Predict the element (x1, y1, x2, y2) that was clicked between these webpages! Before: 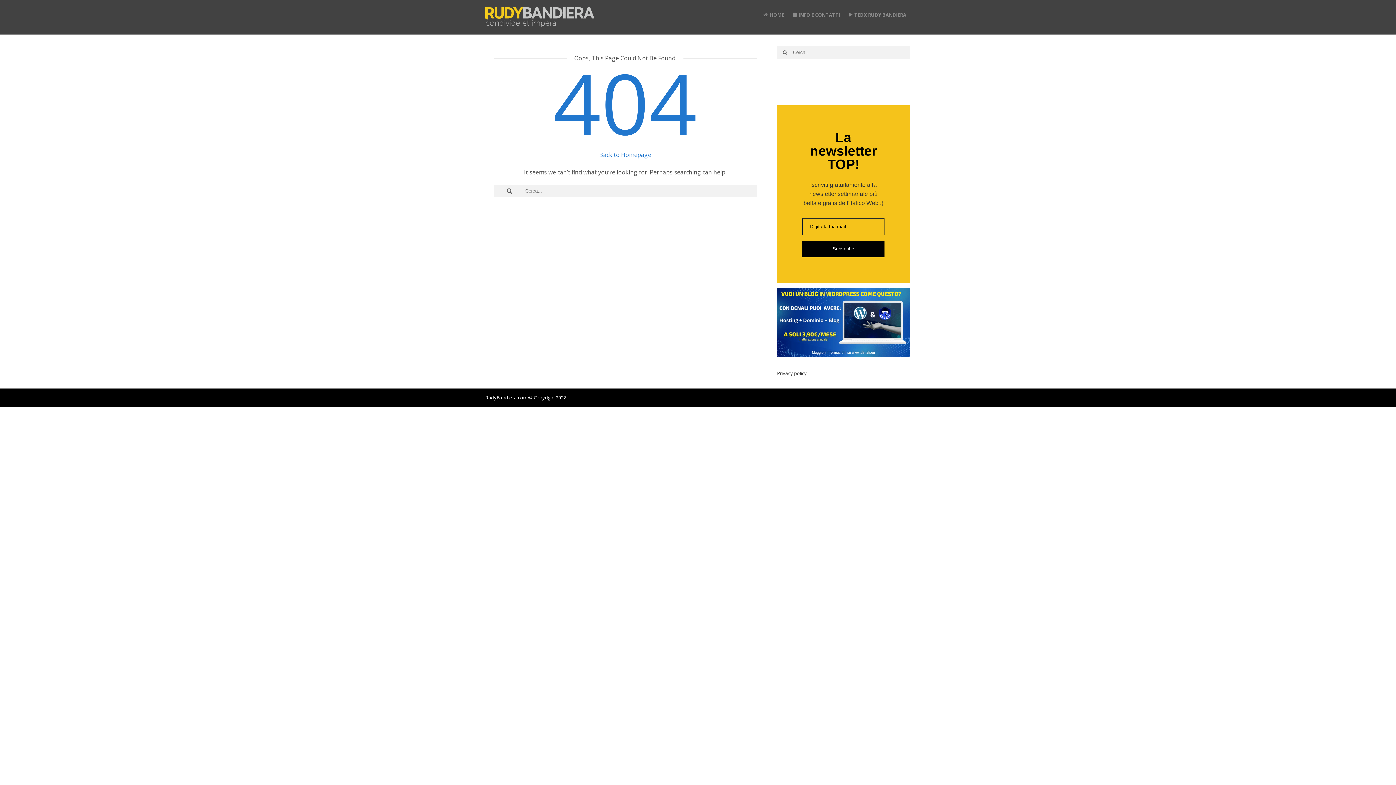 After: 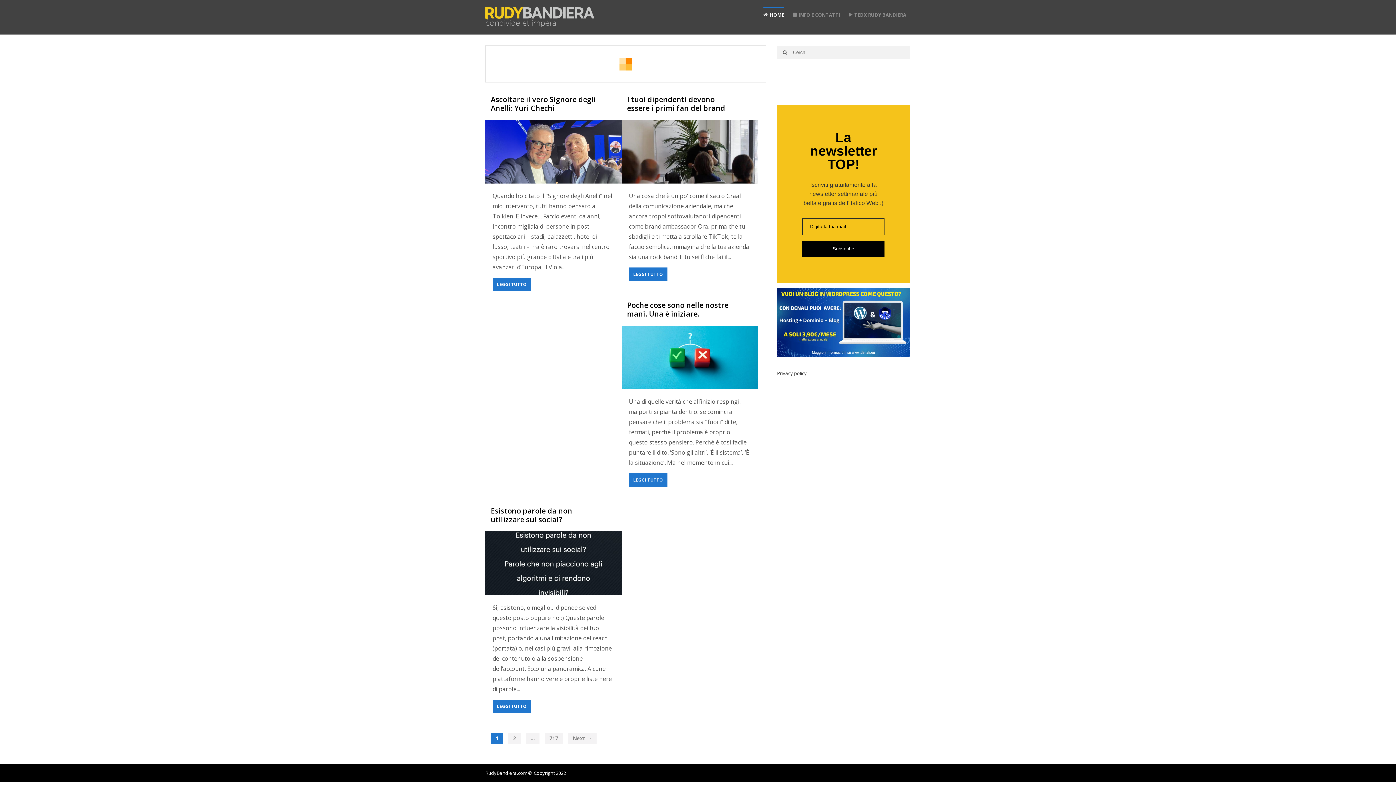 Action: label: Back to Homepage bbox: (599, 150, 651, 158)